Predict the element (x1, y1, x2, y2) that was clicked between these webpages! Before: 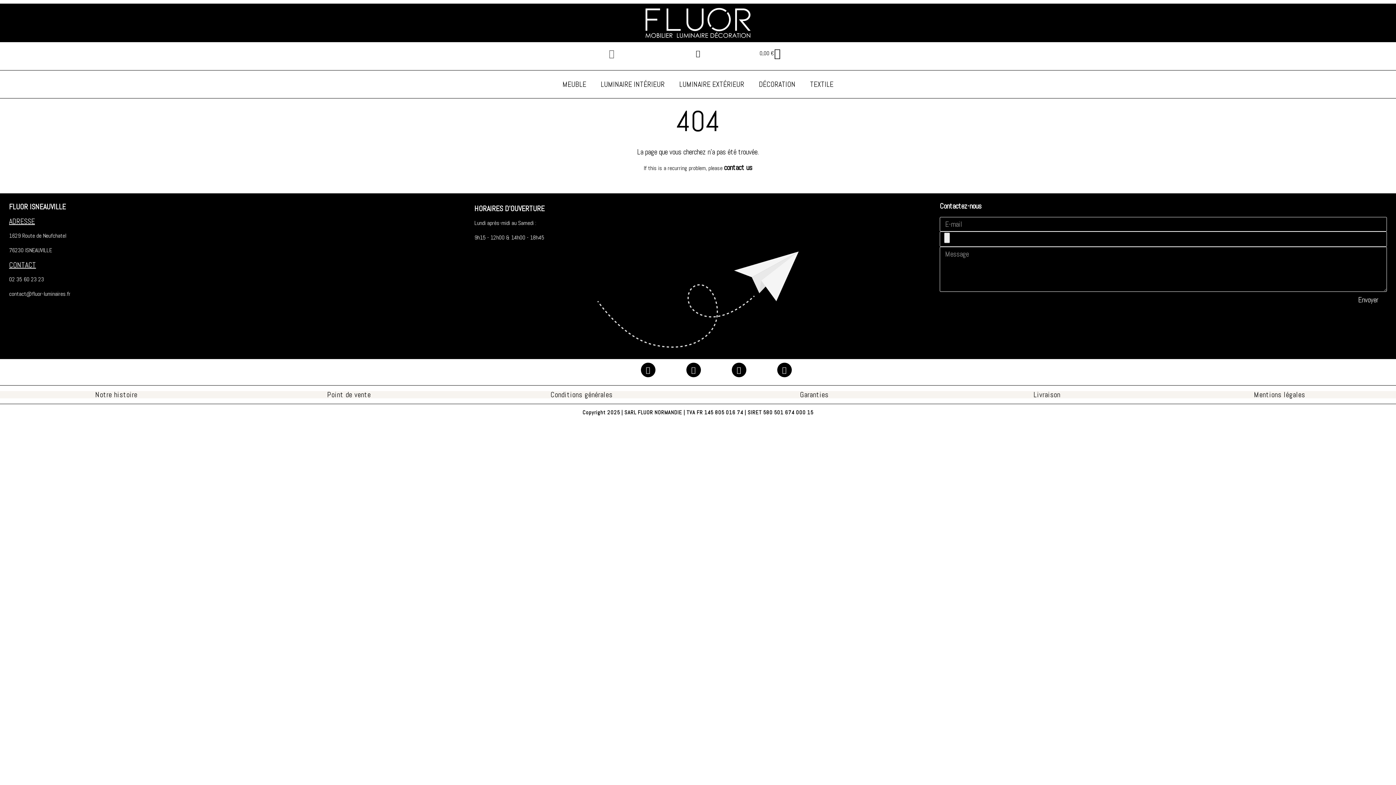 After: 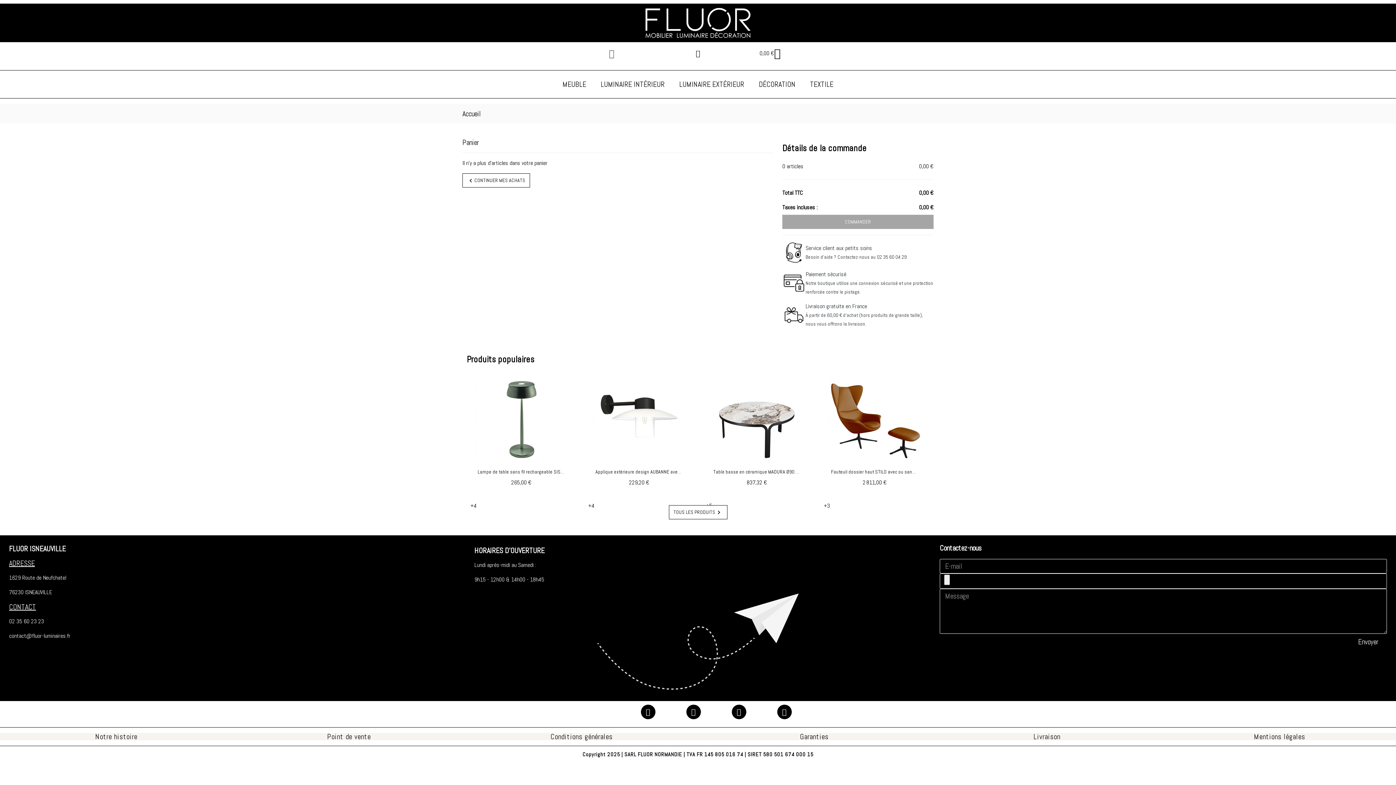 Action: bbox: (748, 42, 792, 64) label: Panier
0,00 €